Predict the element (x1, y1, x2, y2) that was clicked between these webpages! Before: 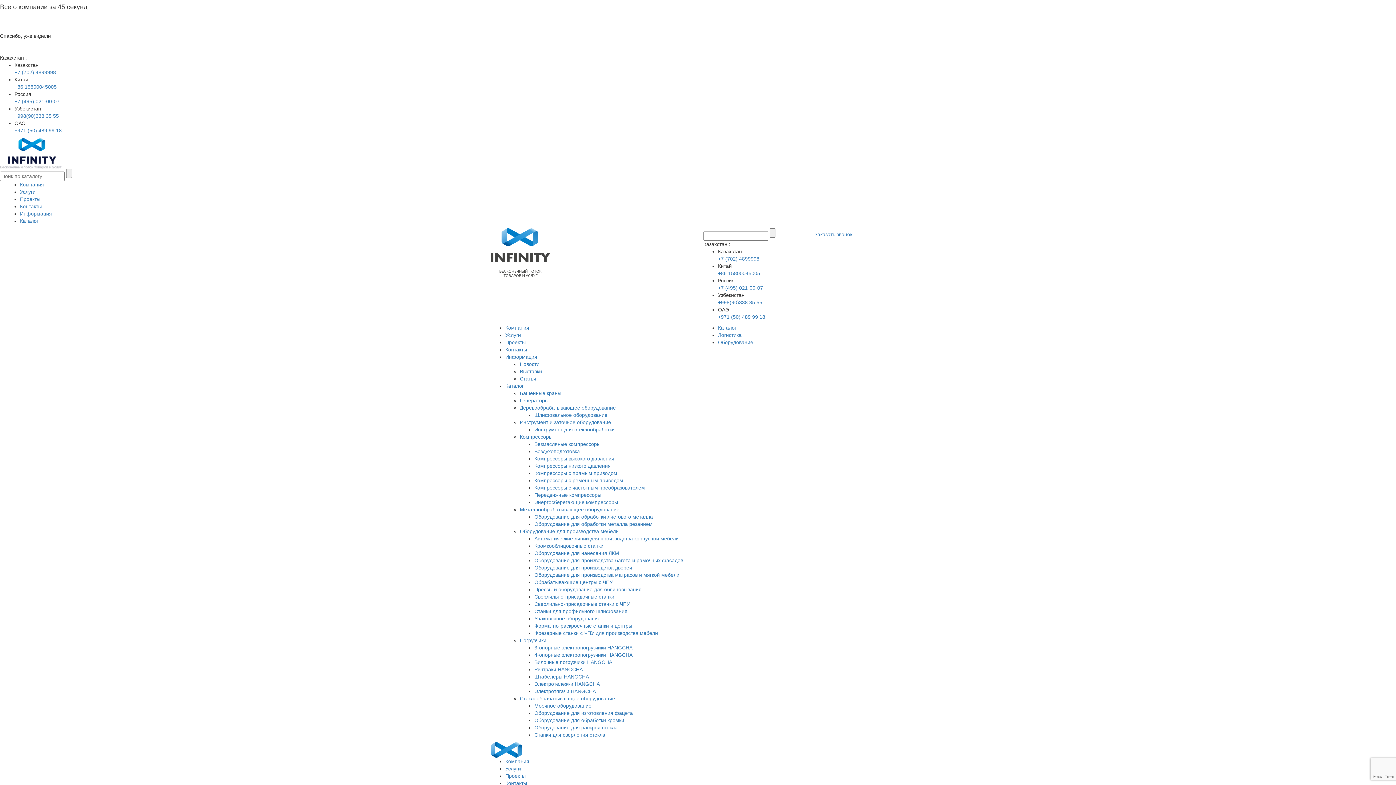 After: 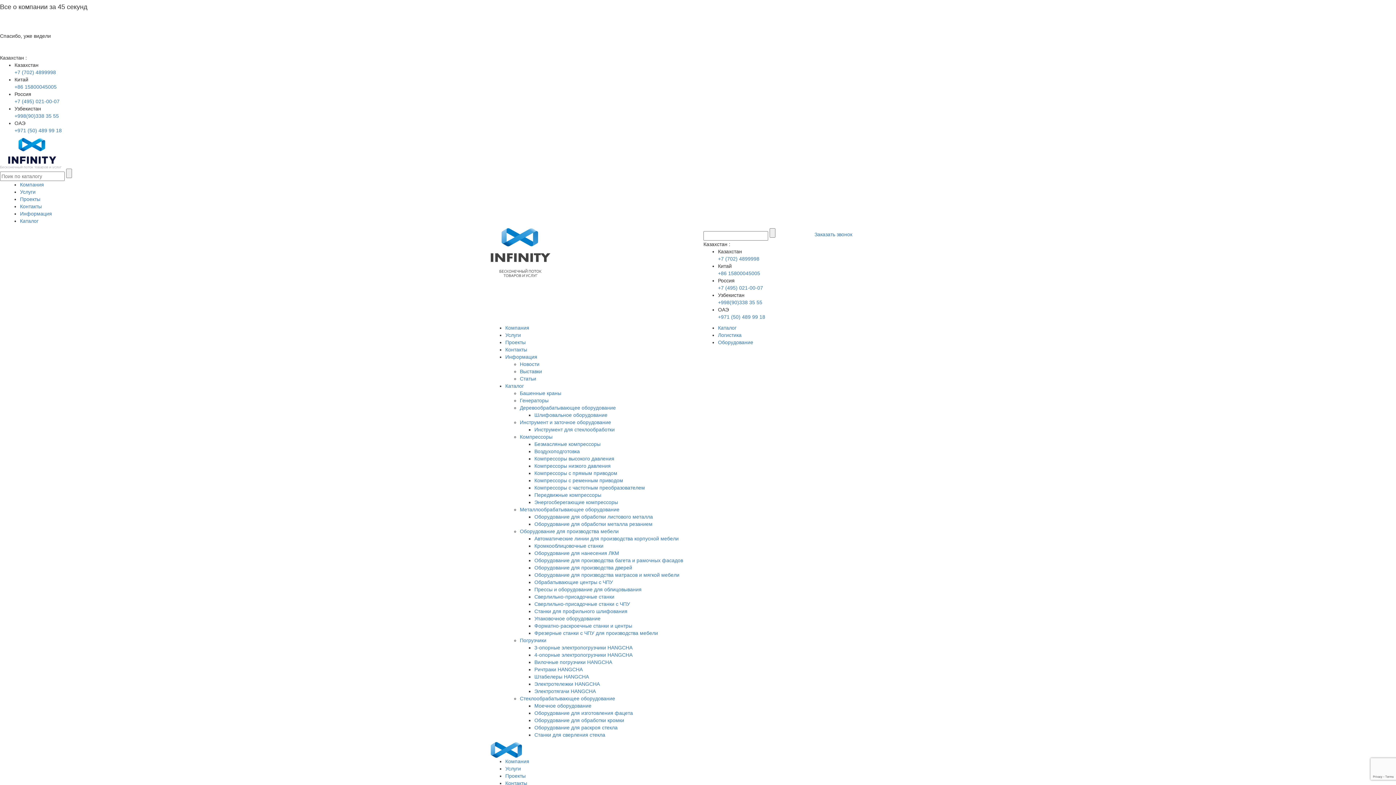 Action: bbox: (718, 332, 741, 338) label: Логистика